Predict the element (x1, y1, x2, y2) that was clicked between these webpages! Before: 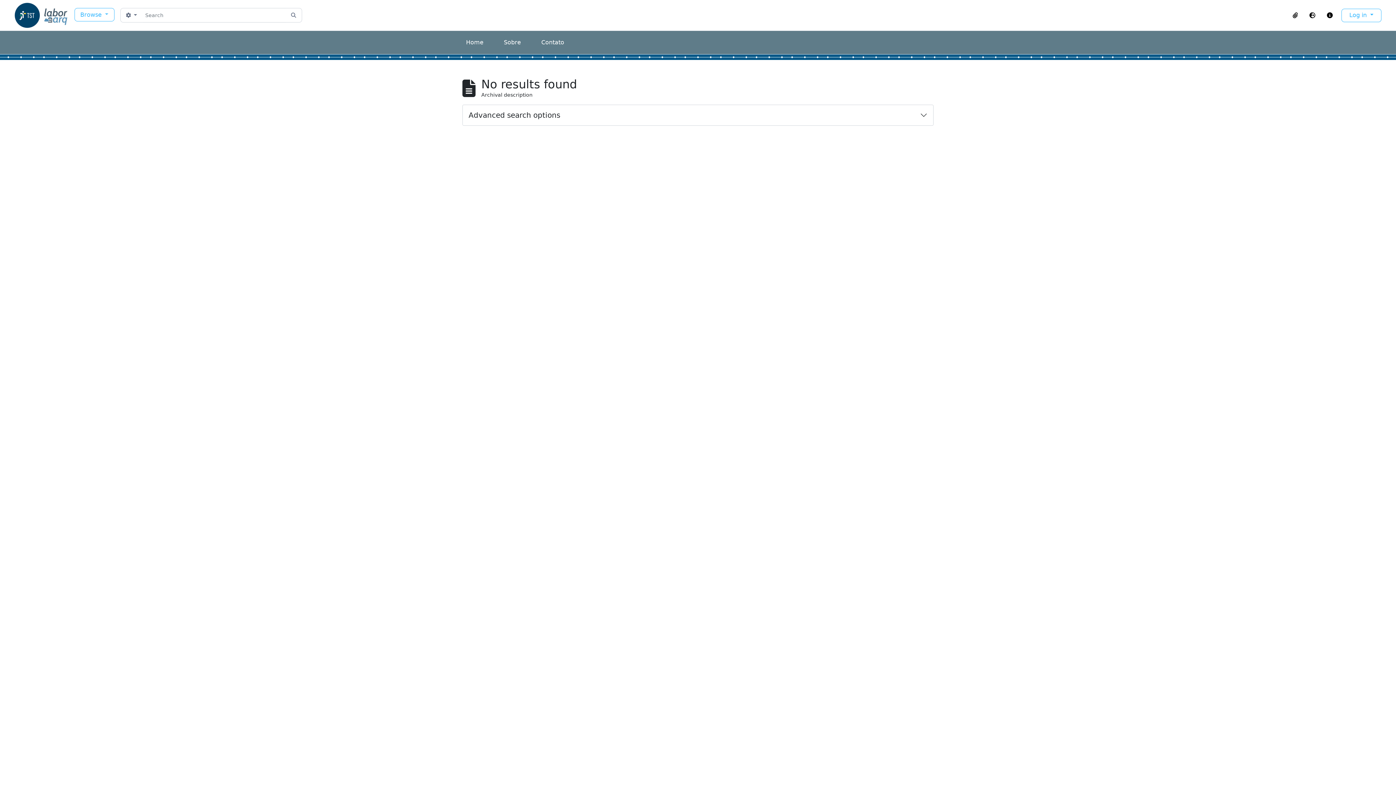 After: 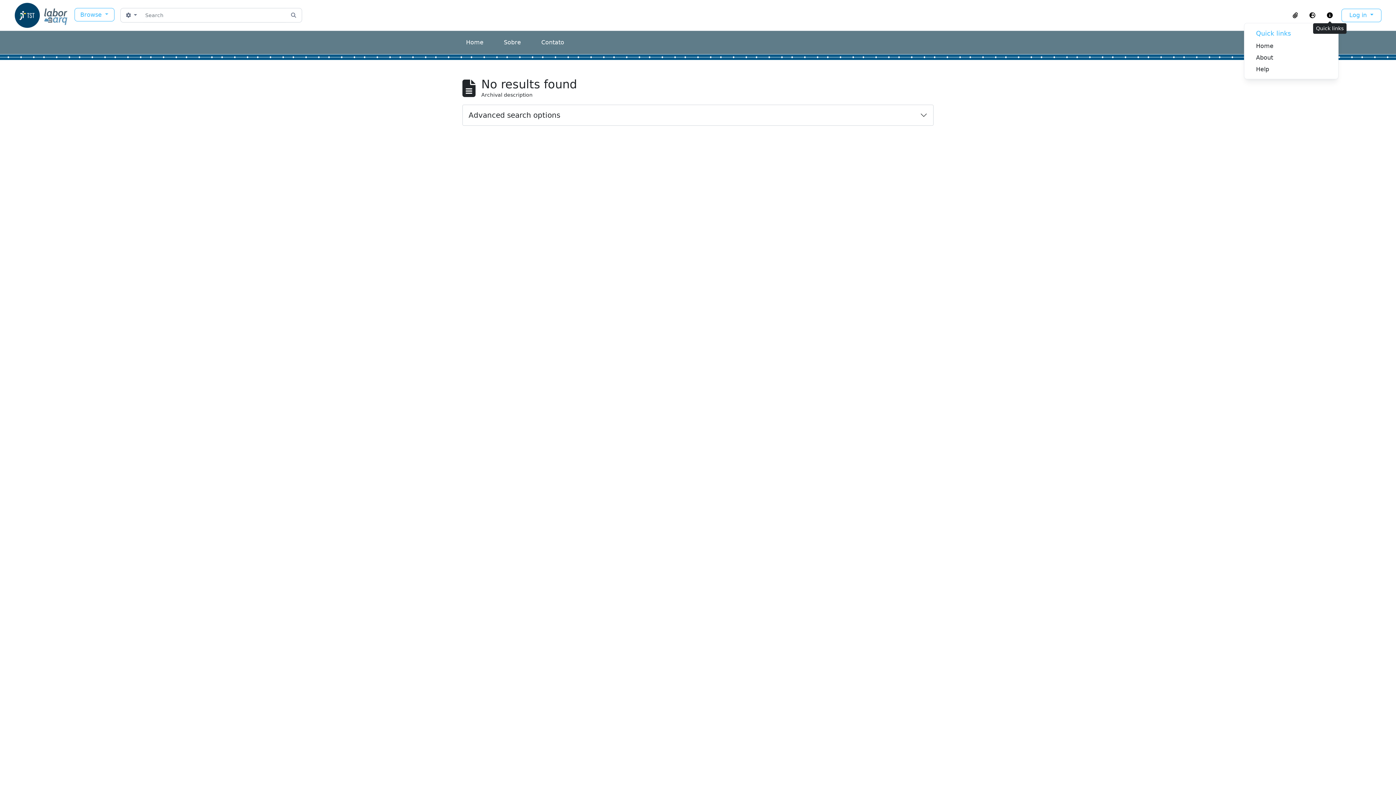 Action: bbox: (1321, 9, 1338, 21) label: Quick links